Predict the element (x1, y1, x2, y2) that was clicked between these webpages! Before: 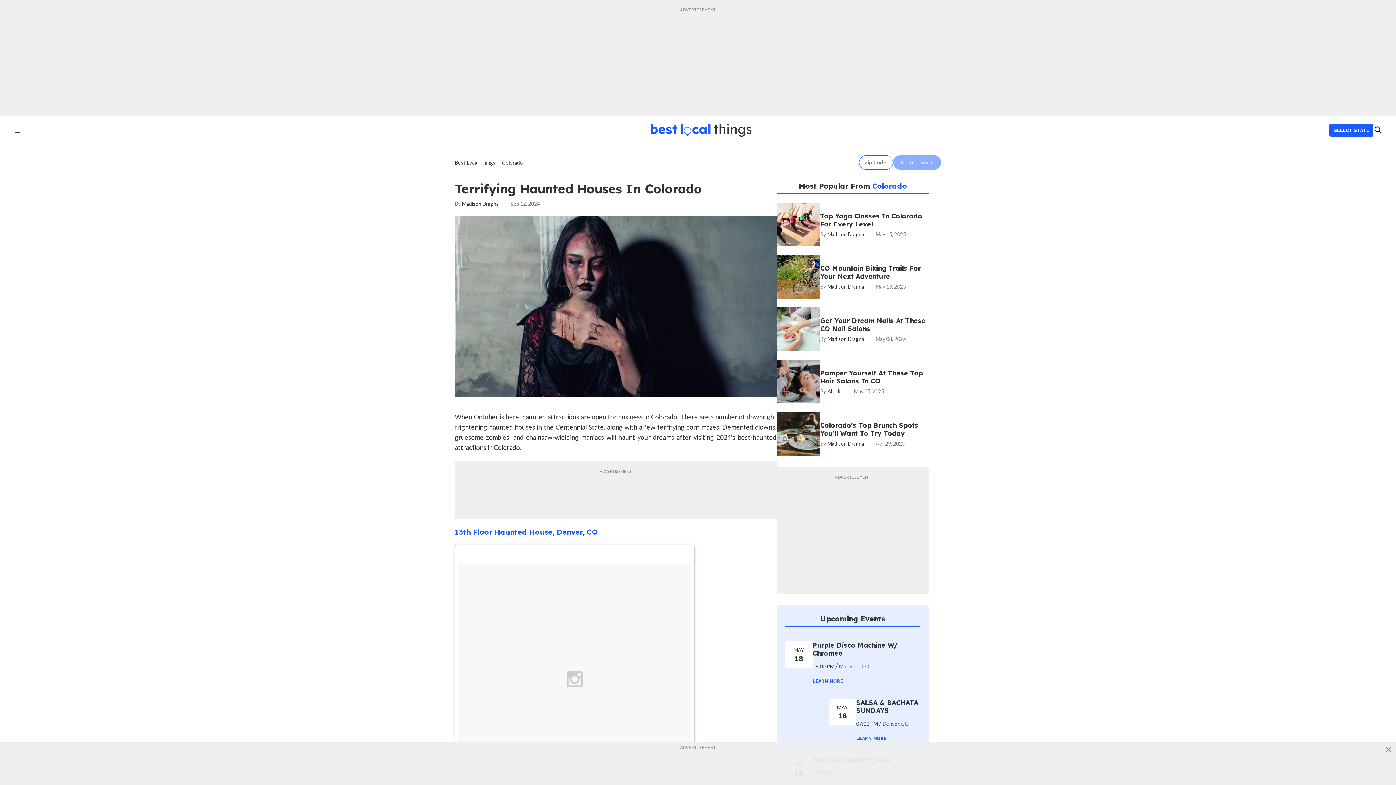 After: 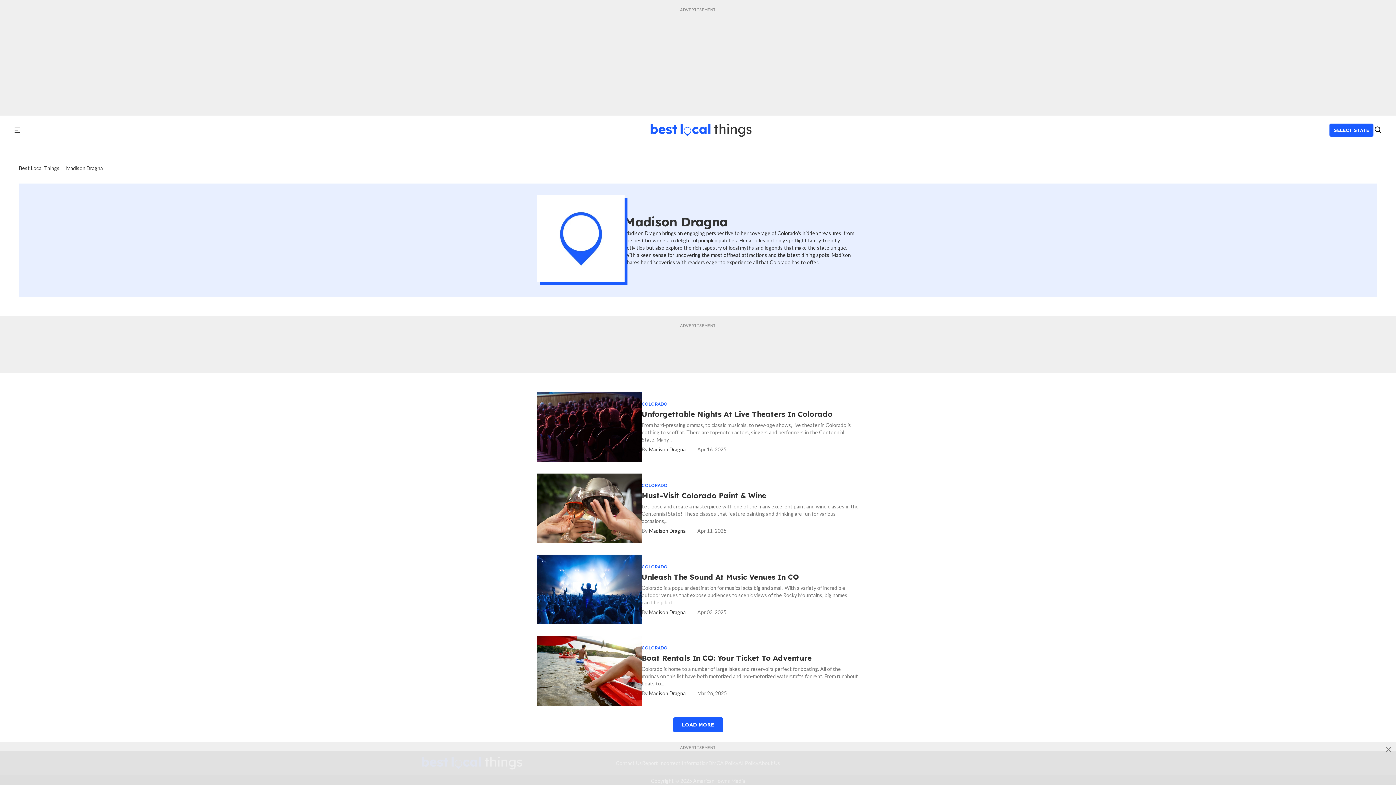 Action: label: Madison Dragna bbox: (820, 283, 864, 289)